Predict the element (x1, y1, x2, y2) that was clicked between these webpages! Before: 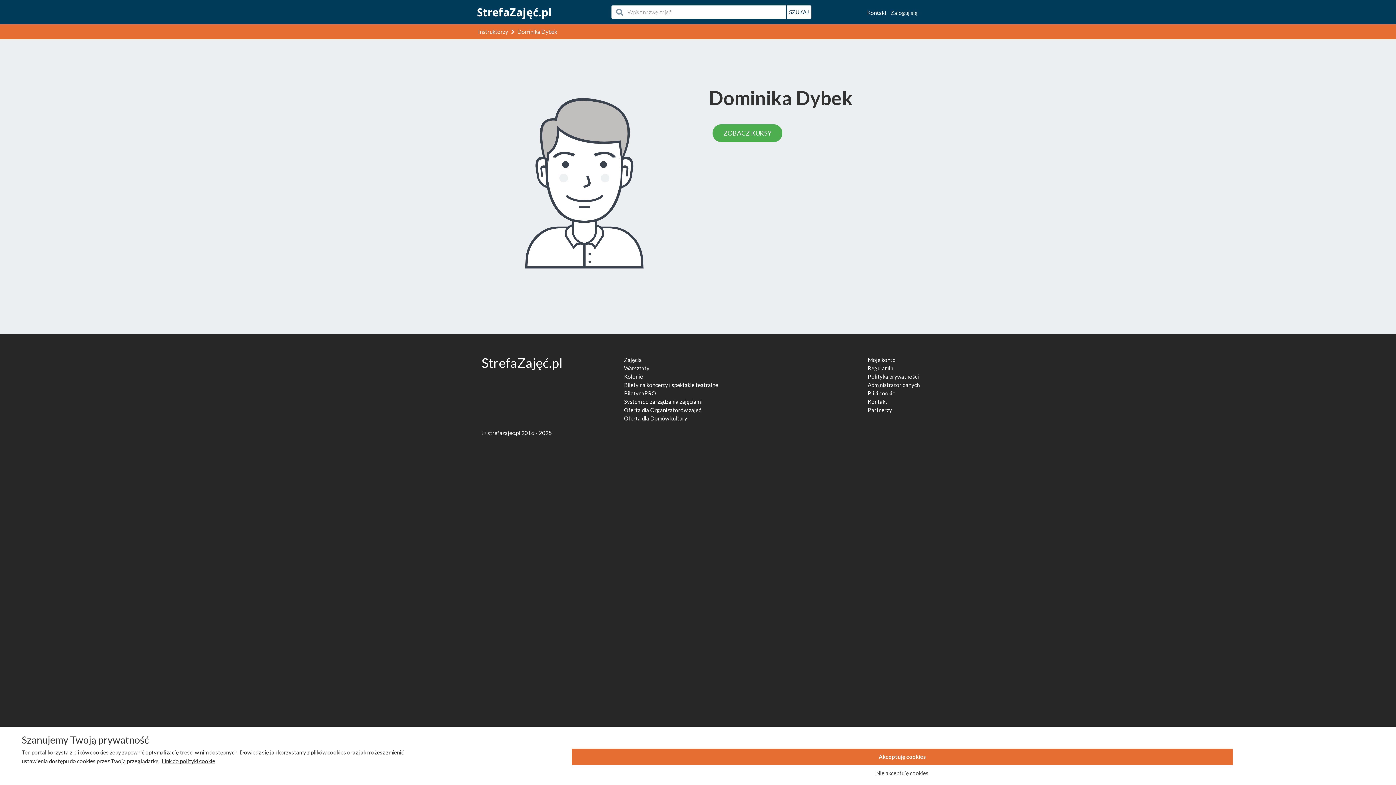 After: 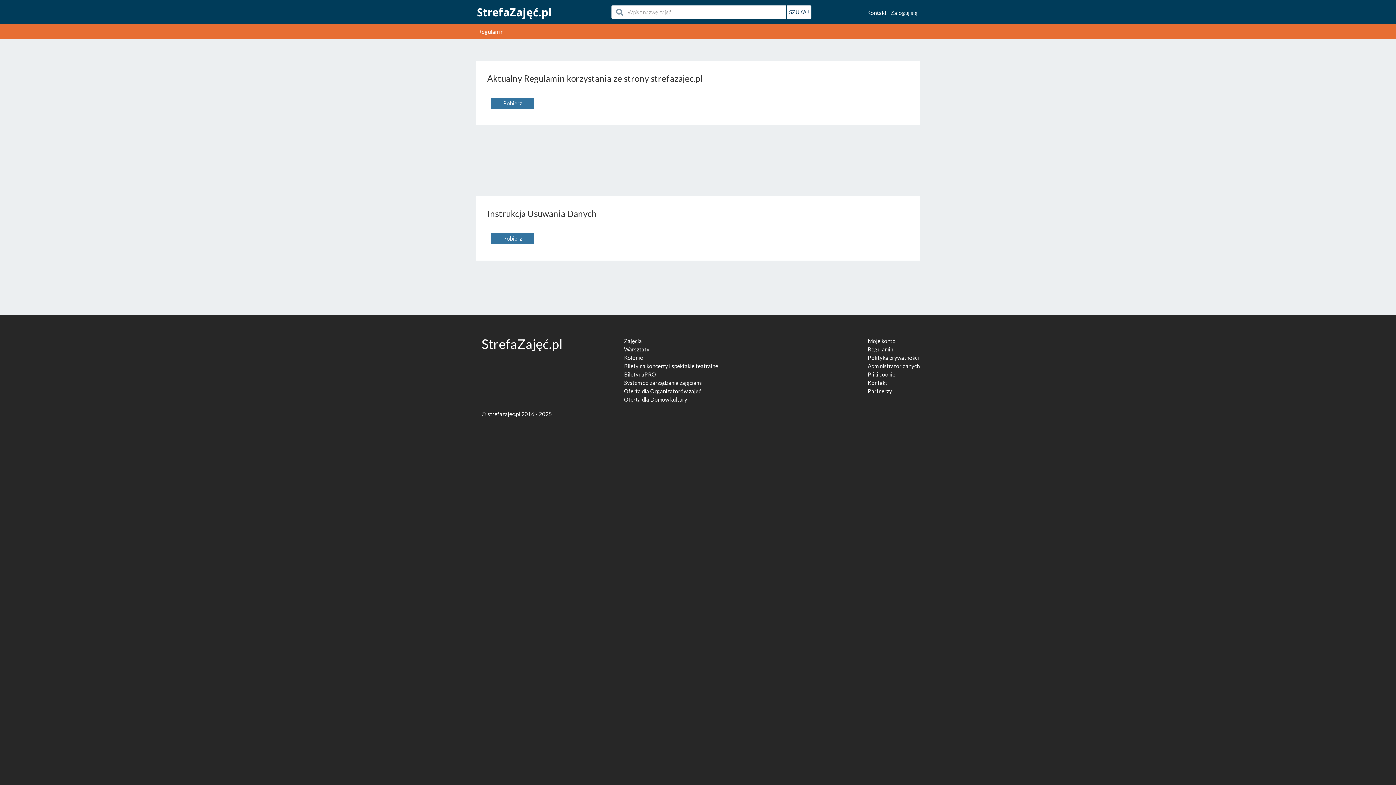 Action: bbox: (867, 365, 893, 371) label: Regulamin